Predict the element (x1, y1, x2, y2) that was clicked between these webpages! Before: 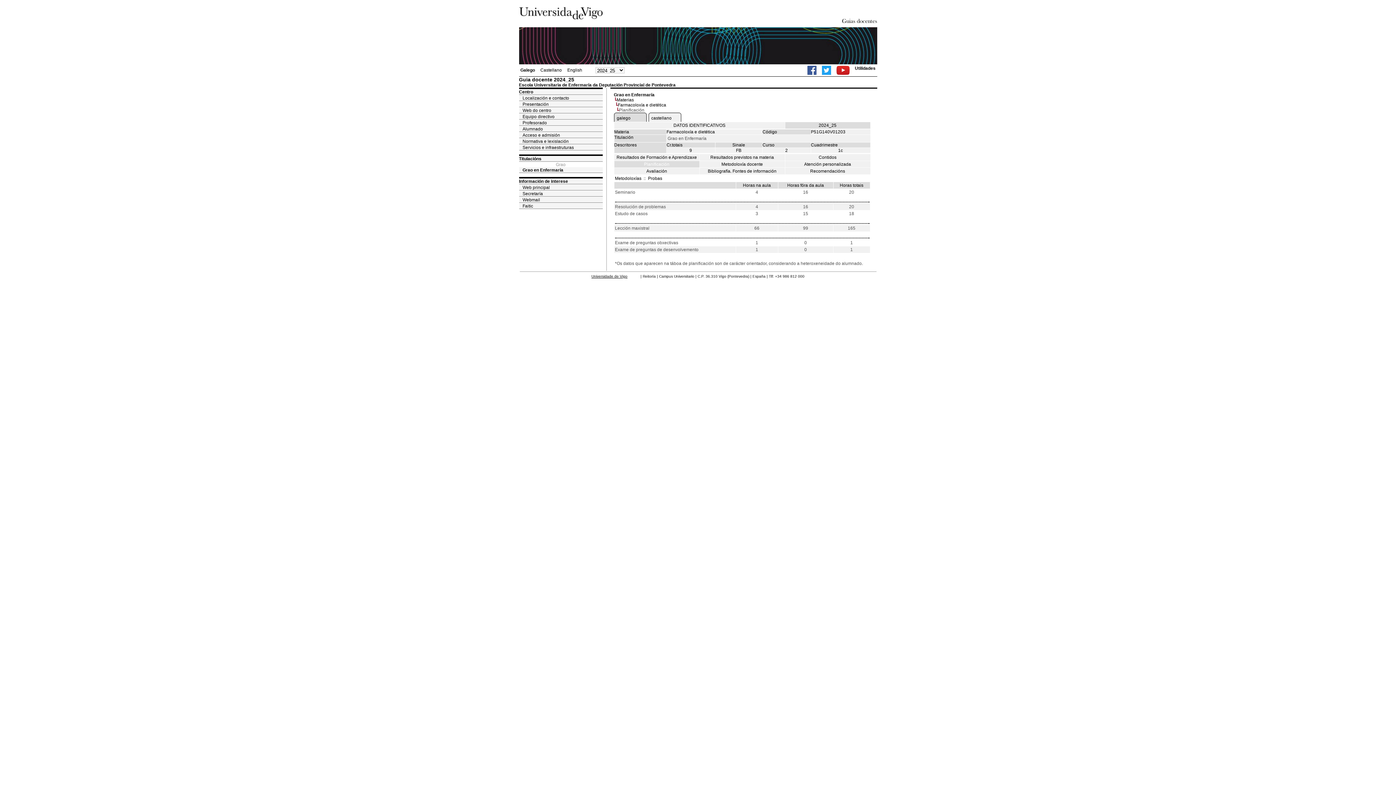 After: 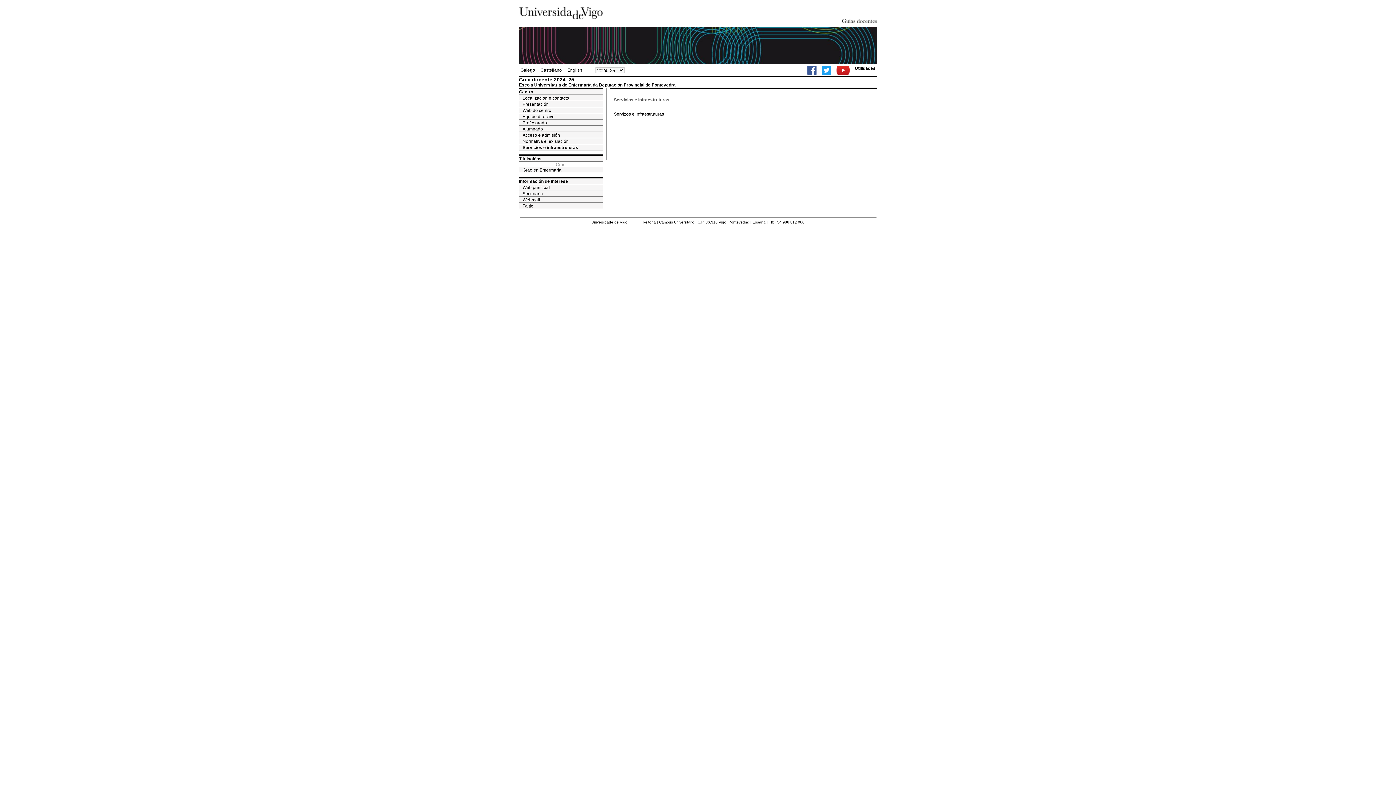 Action: bbox: (519, 144, 602, 150) label: Servicios e infraestruturas